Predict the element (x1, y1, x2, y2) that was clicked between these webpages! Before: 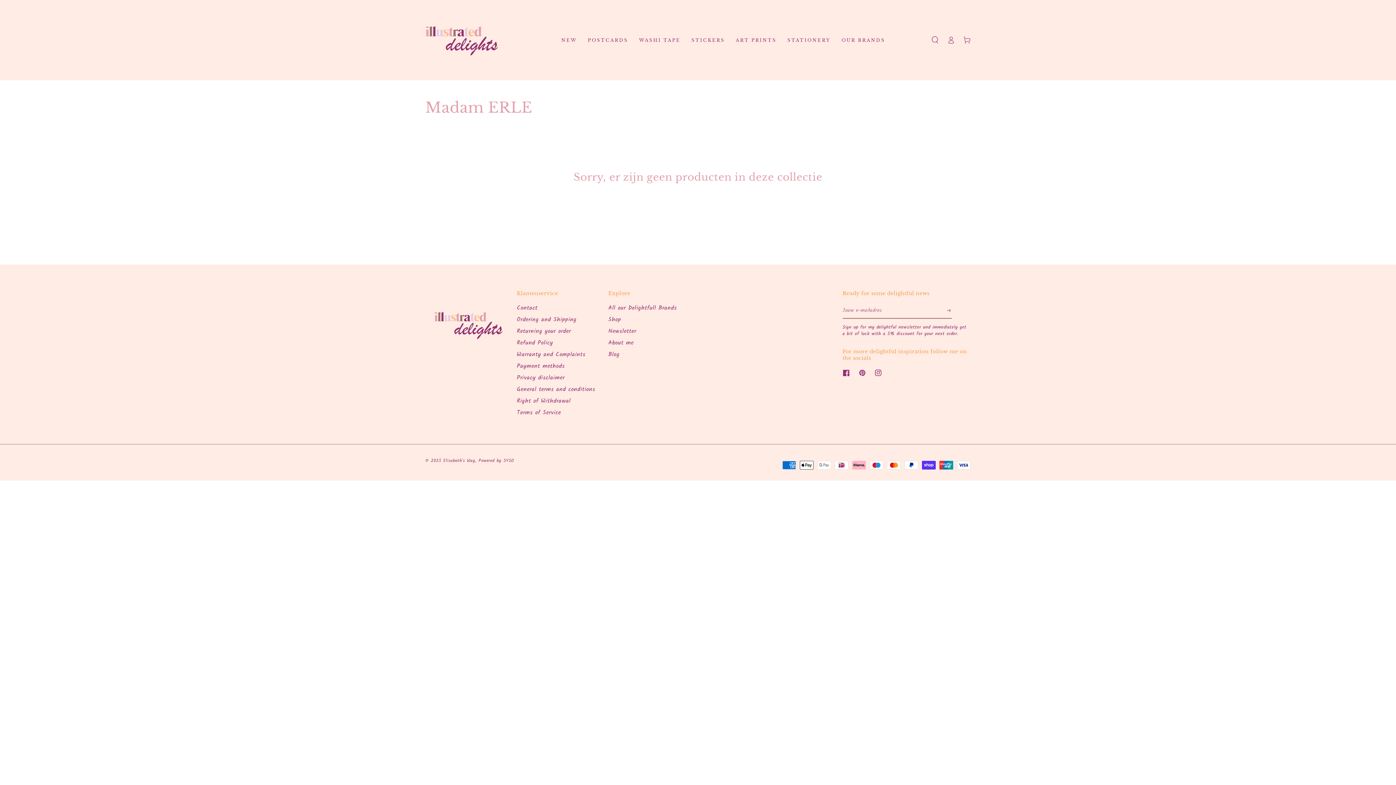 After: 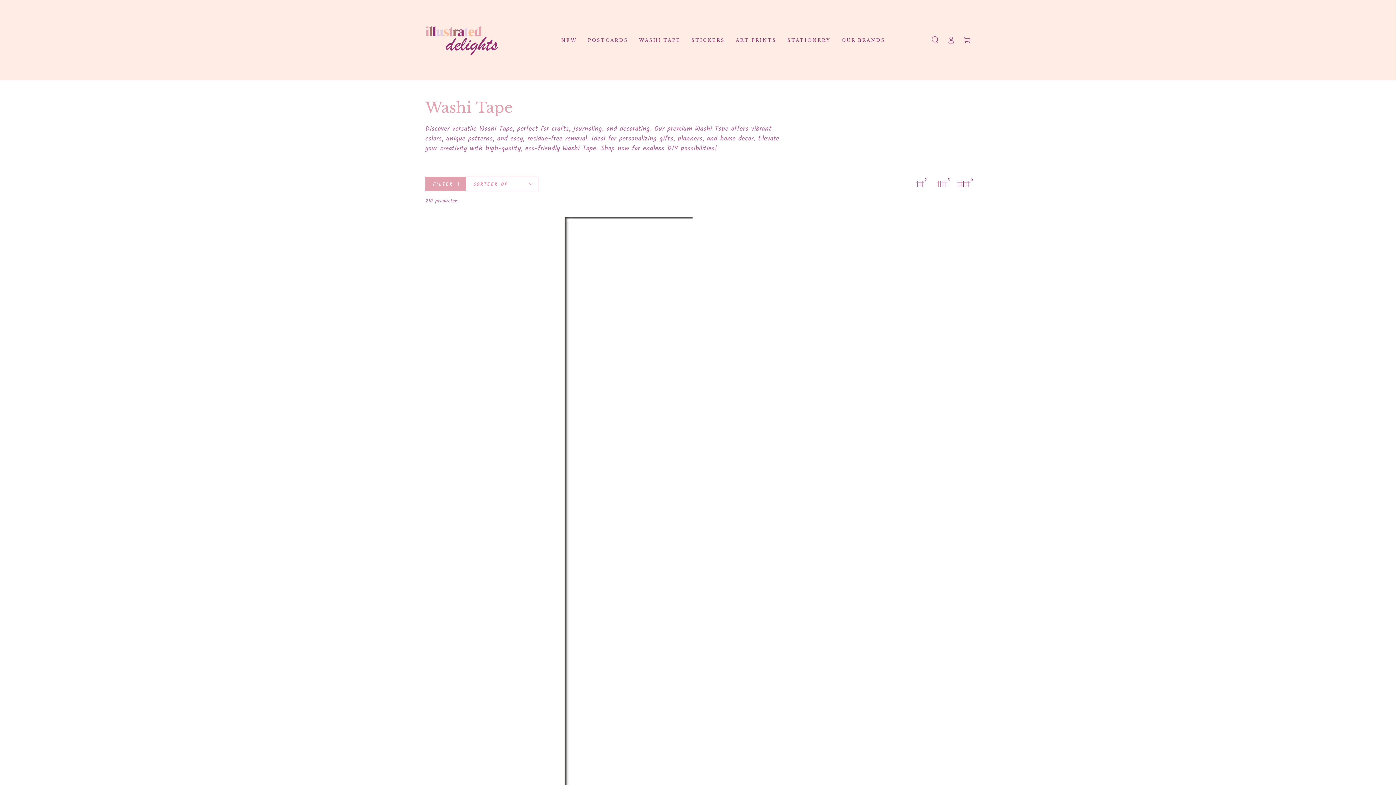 Action: label: WASHI TAPE bbox: (633, 31, 686, 48)